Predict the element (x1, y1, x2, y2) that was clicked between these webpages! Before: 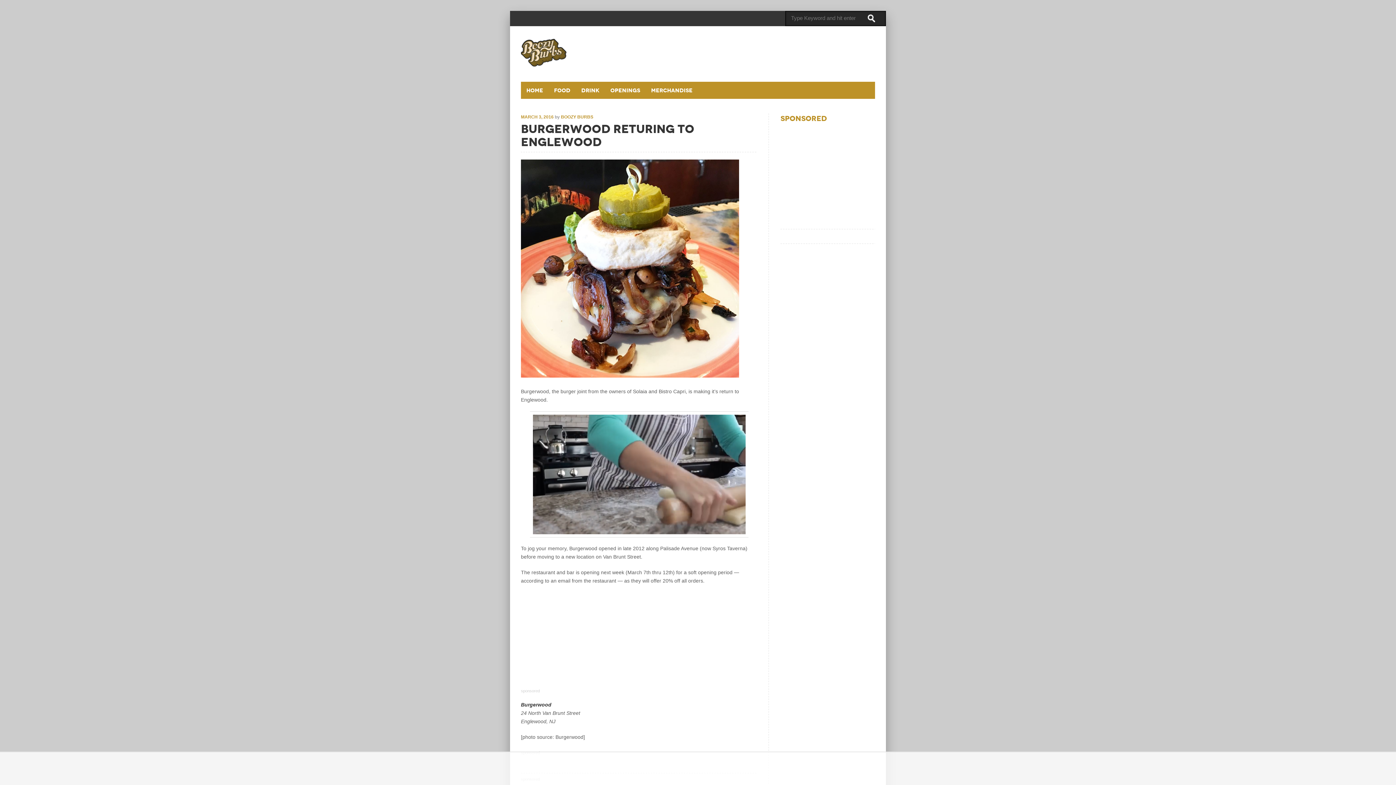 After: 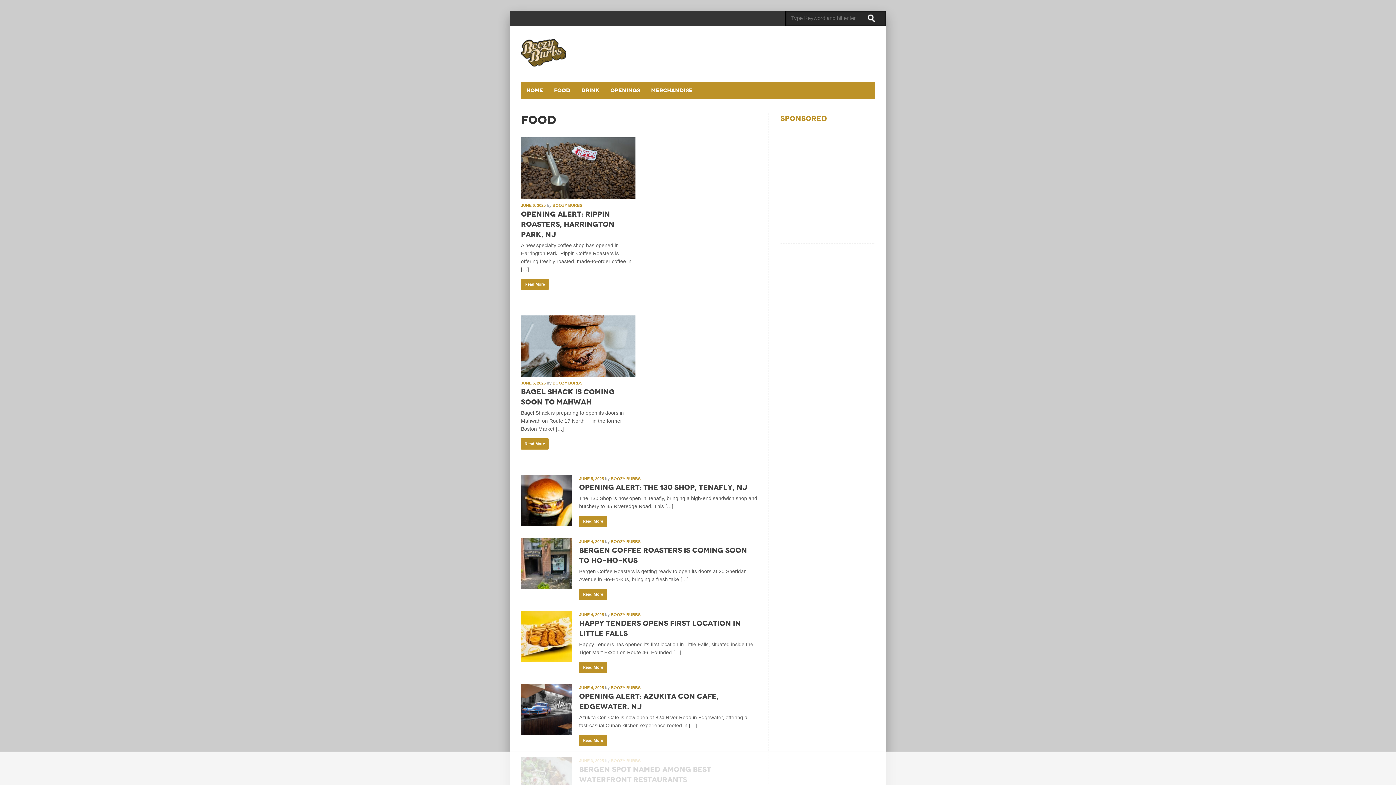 Action: bbox: (548, 81, 576, 98) label: Food